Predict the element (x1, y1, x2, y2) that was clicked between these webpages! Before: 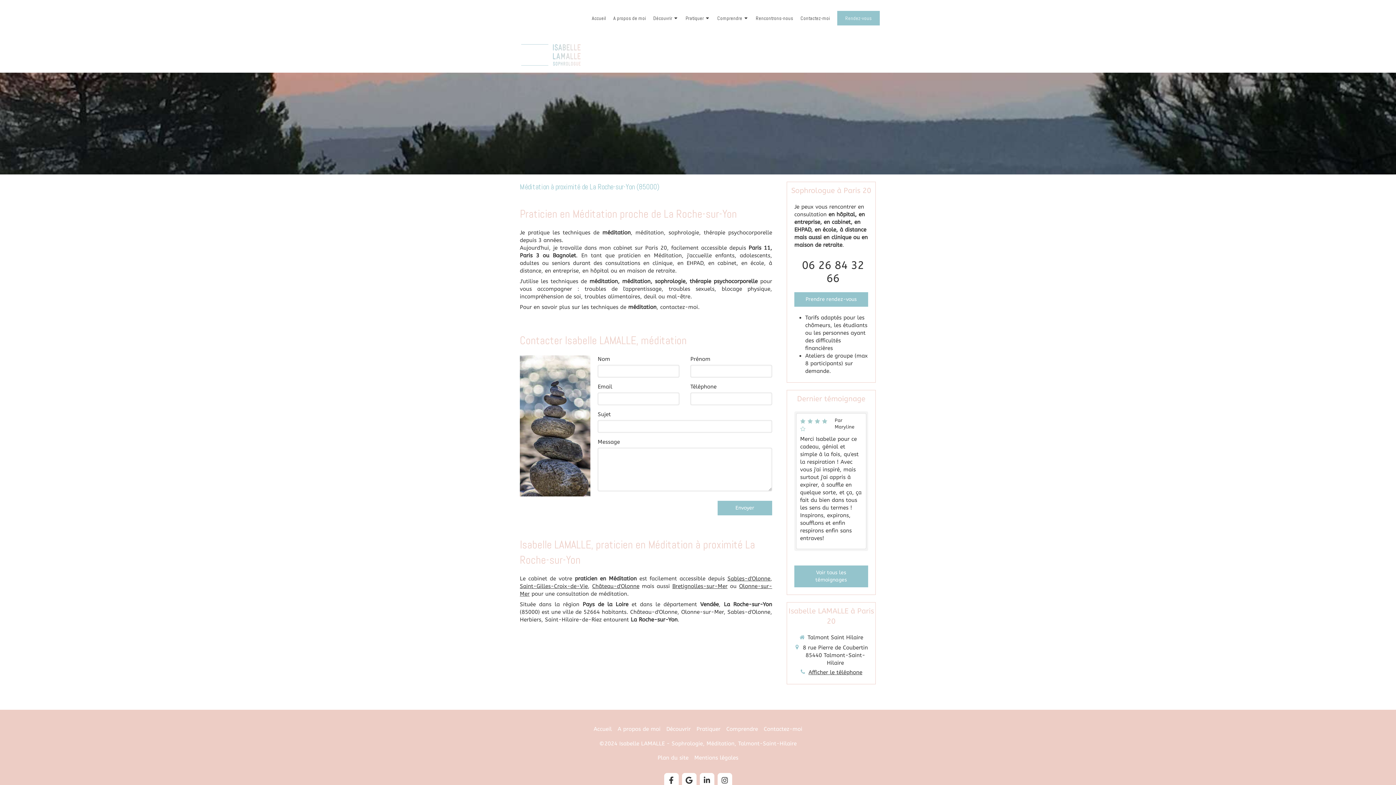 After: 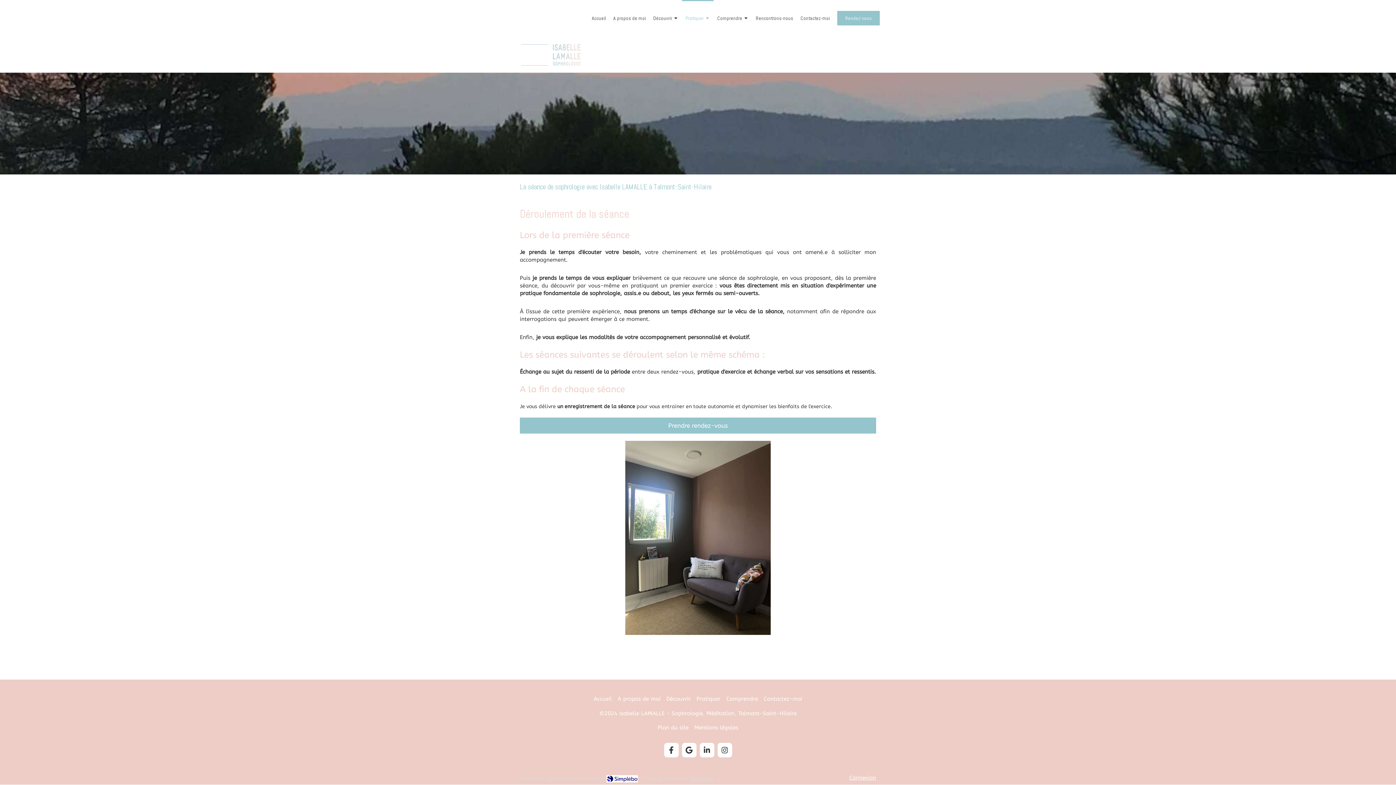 Action: bbox: (696, 725, 720, 733) label: Pratiquer